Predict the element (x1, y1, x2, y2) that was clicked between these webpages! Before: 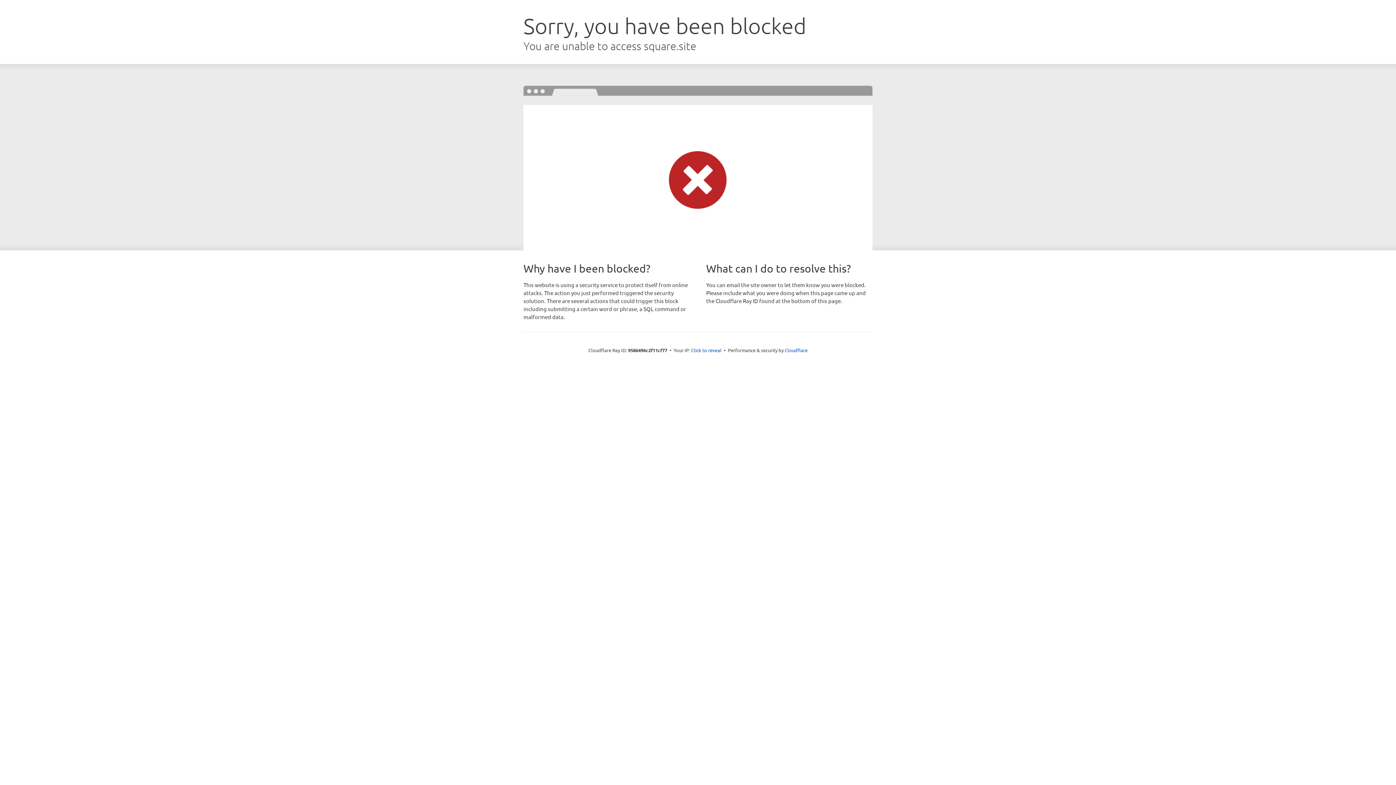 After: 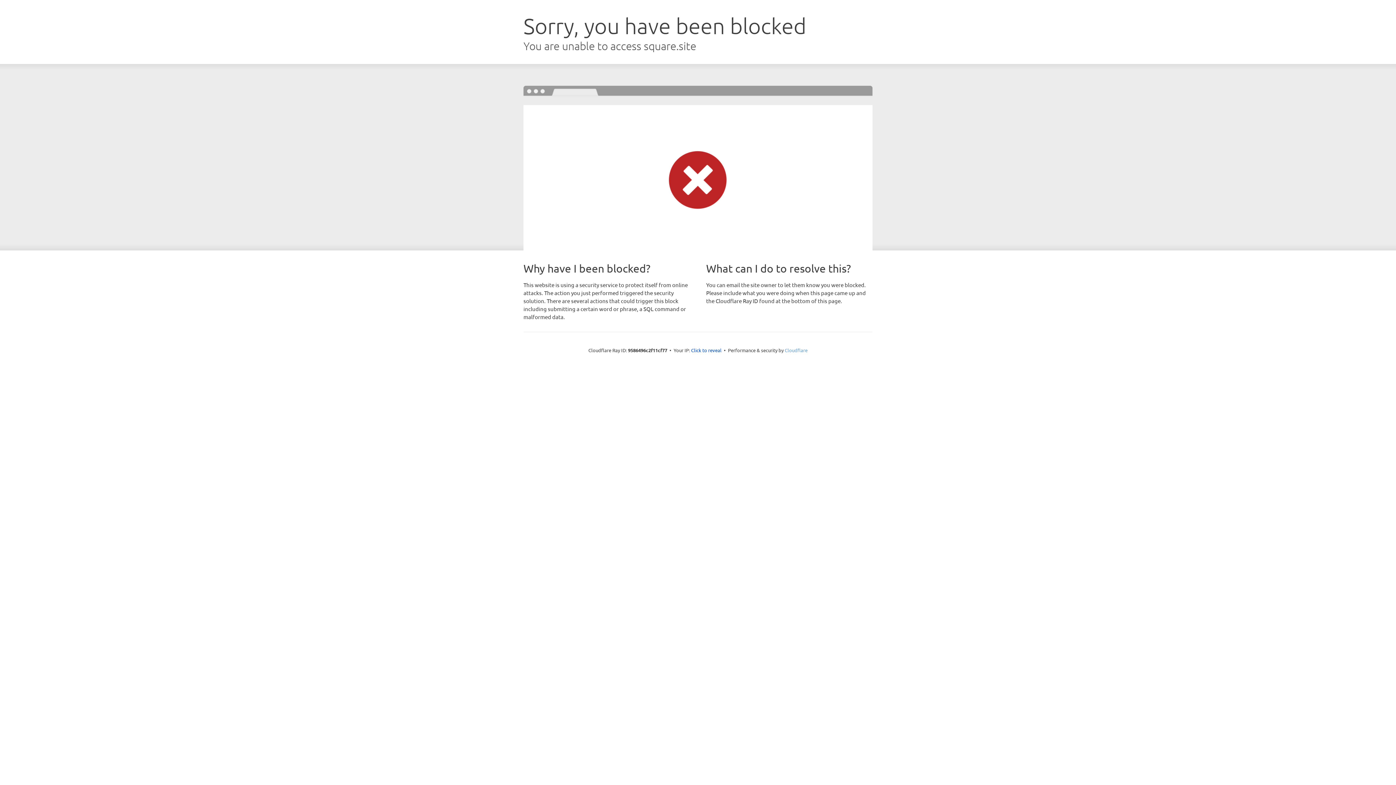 Action: bbox: (784, 347, 807, 353) label: Cloudflare